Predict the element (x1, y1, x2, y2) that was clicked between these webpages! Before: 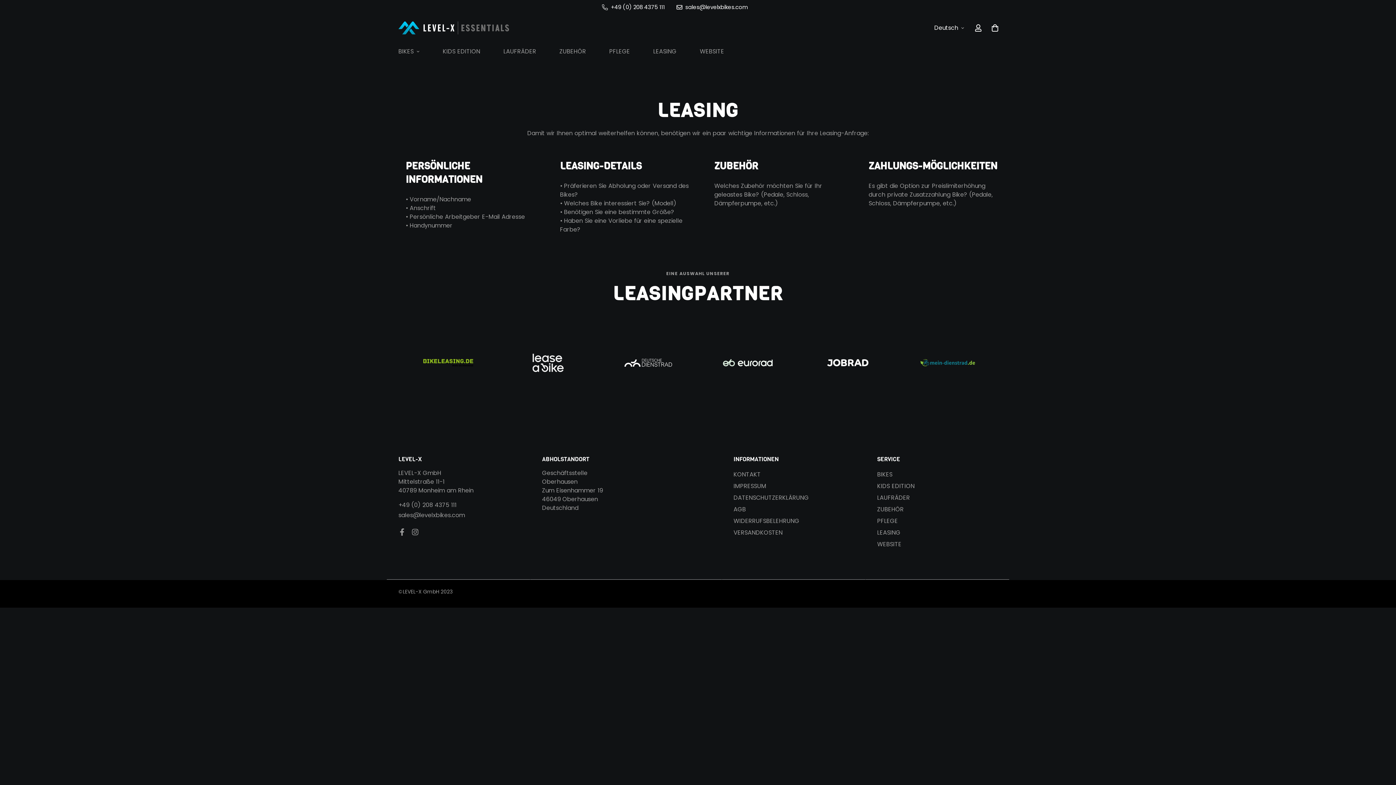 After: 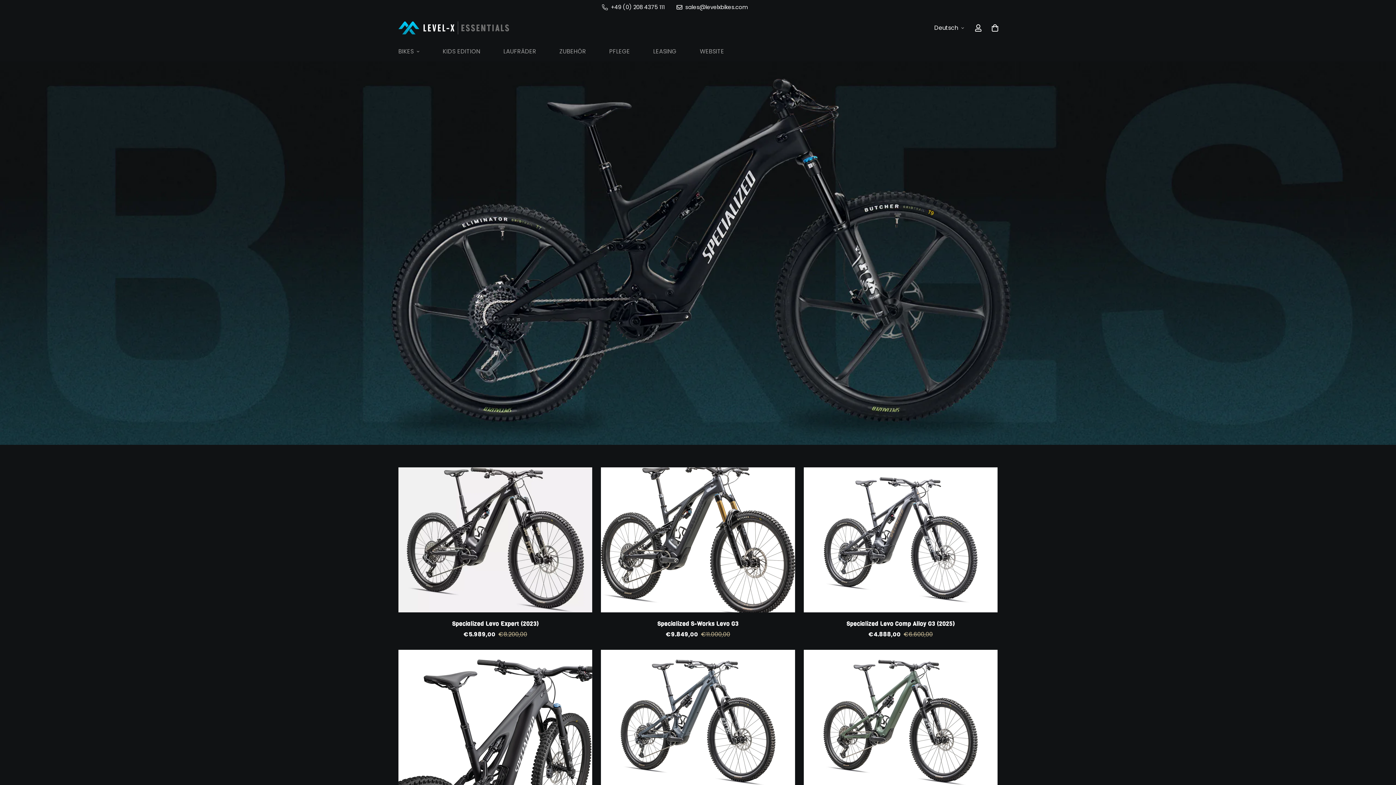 Action: label: BIKES bbox: (386, 41, 431, 61)